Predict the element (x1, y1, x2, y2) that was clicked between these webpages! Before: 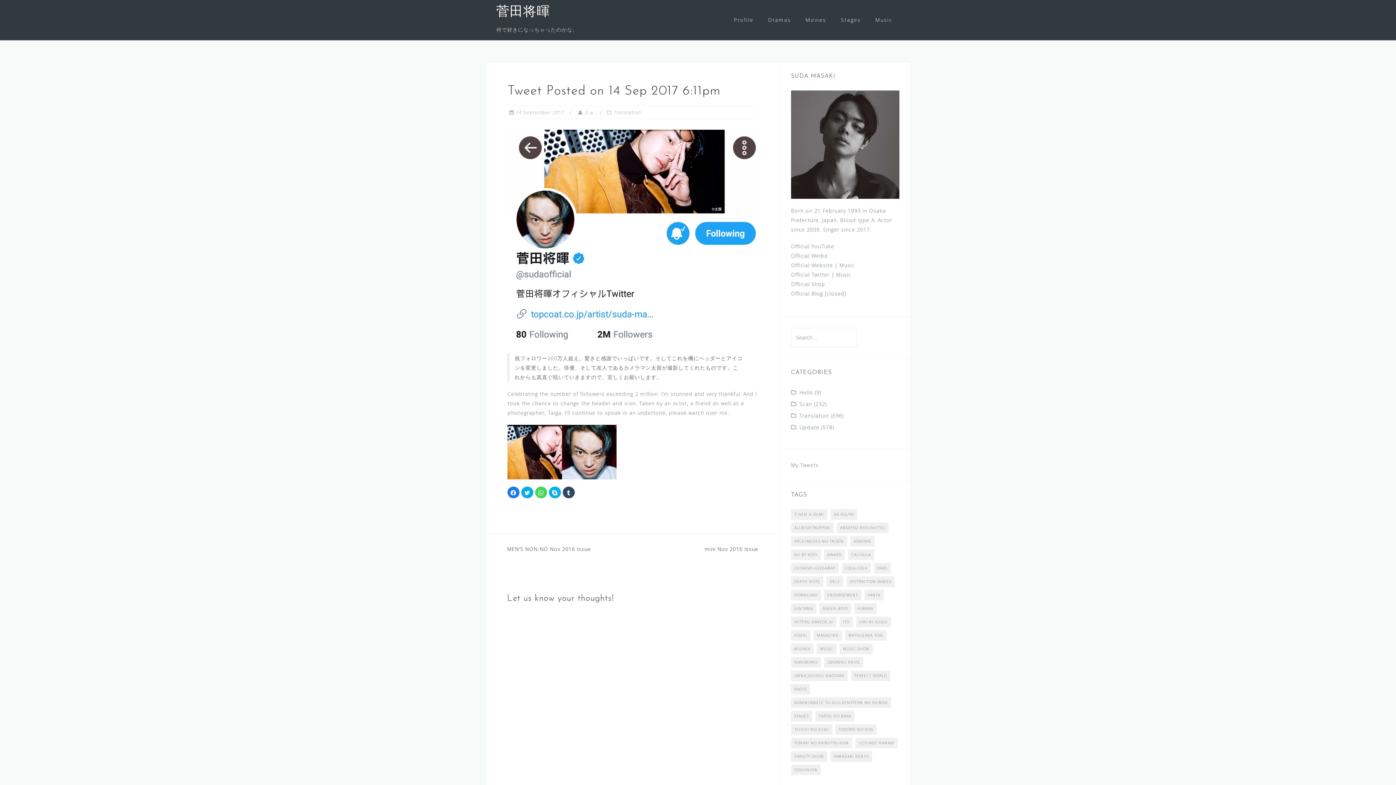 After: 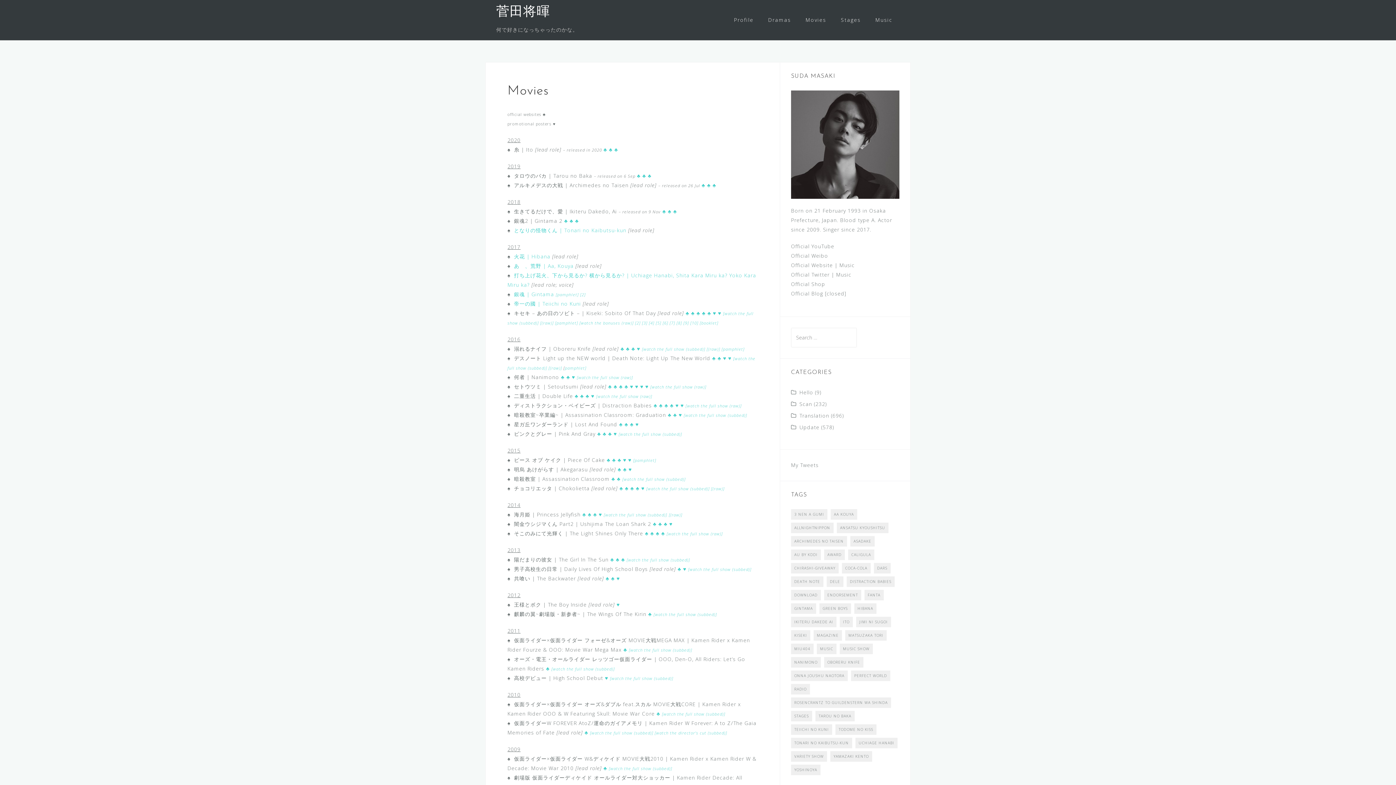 Action: bbox: (805, 14, 826, 25) label: Movies